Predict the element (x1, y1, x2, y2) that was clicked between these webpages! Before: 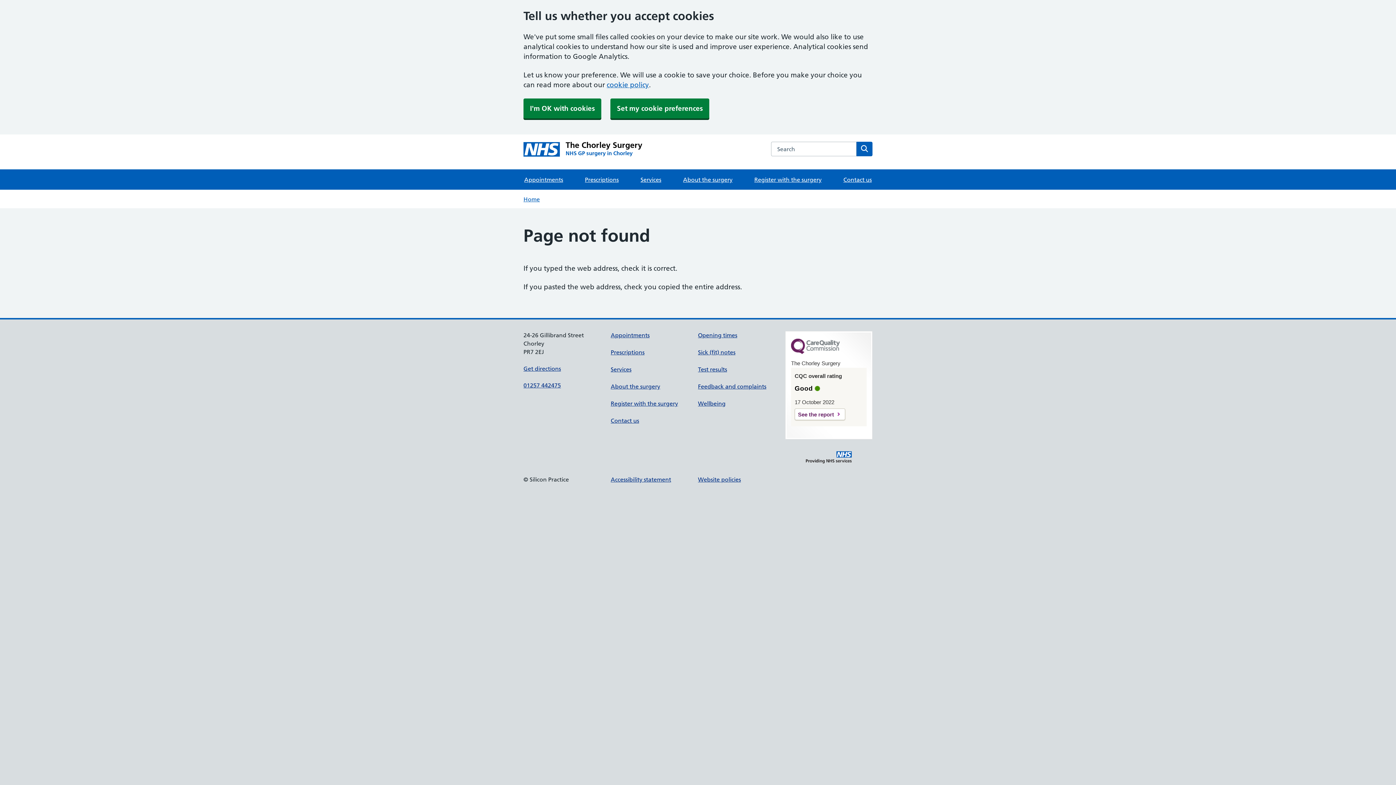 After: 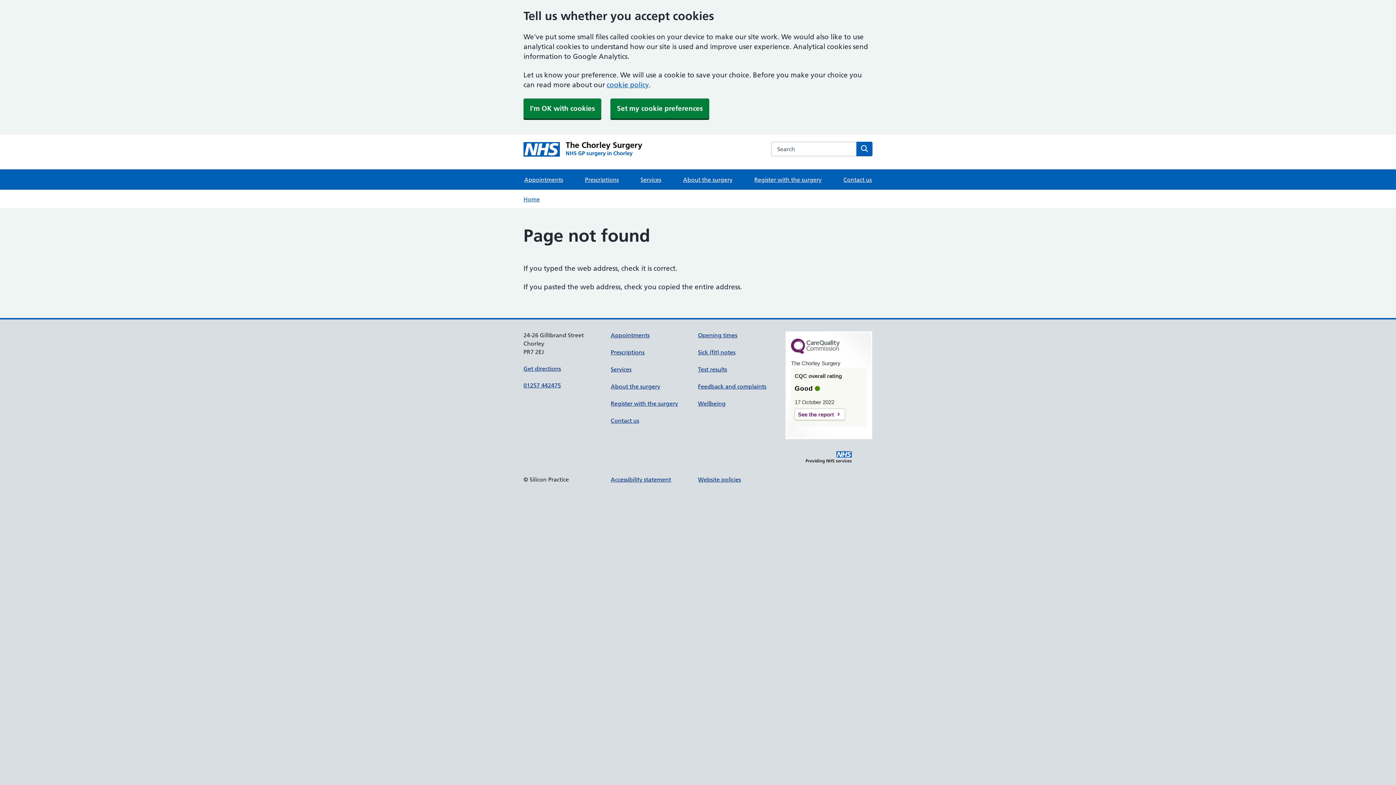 Action: label: See the report bbox: (794, 408, 845, 420)